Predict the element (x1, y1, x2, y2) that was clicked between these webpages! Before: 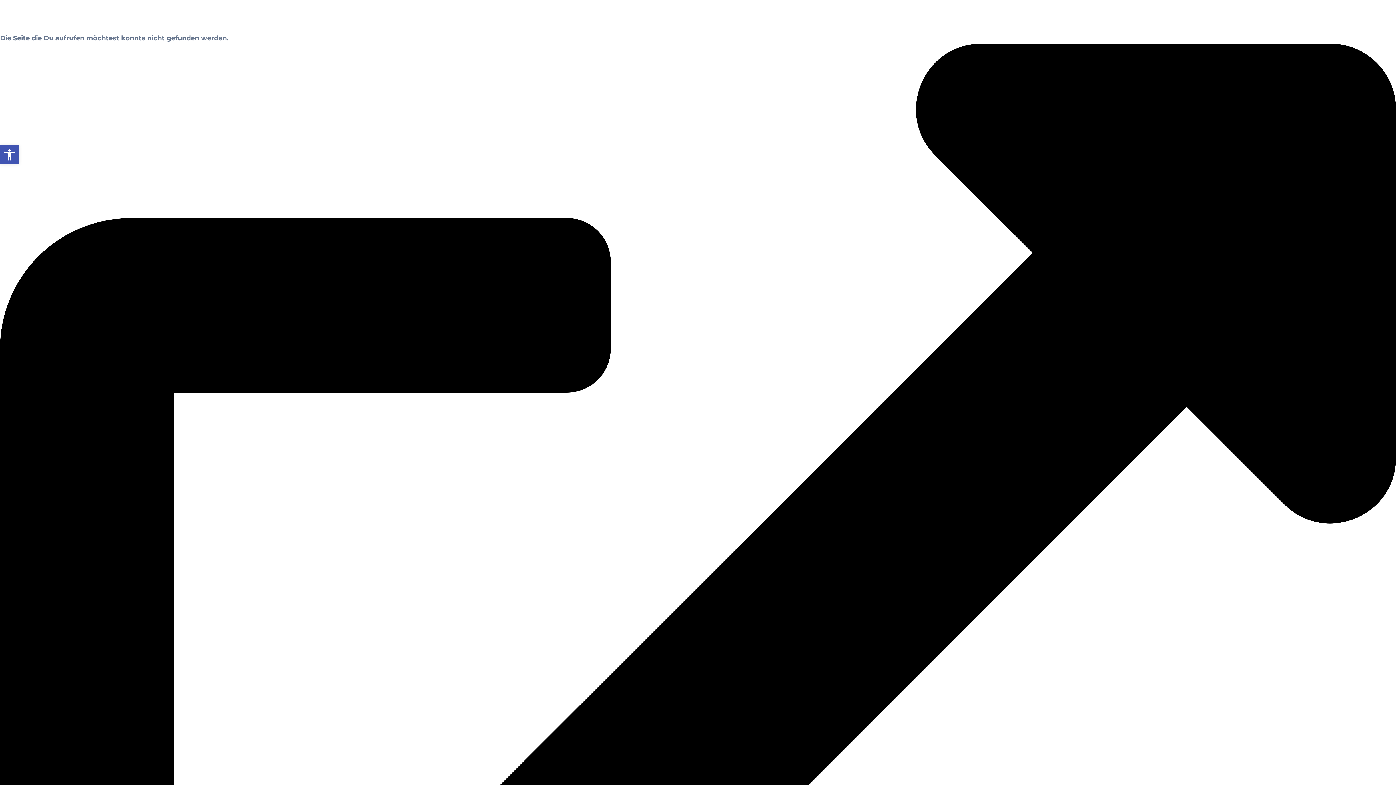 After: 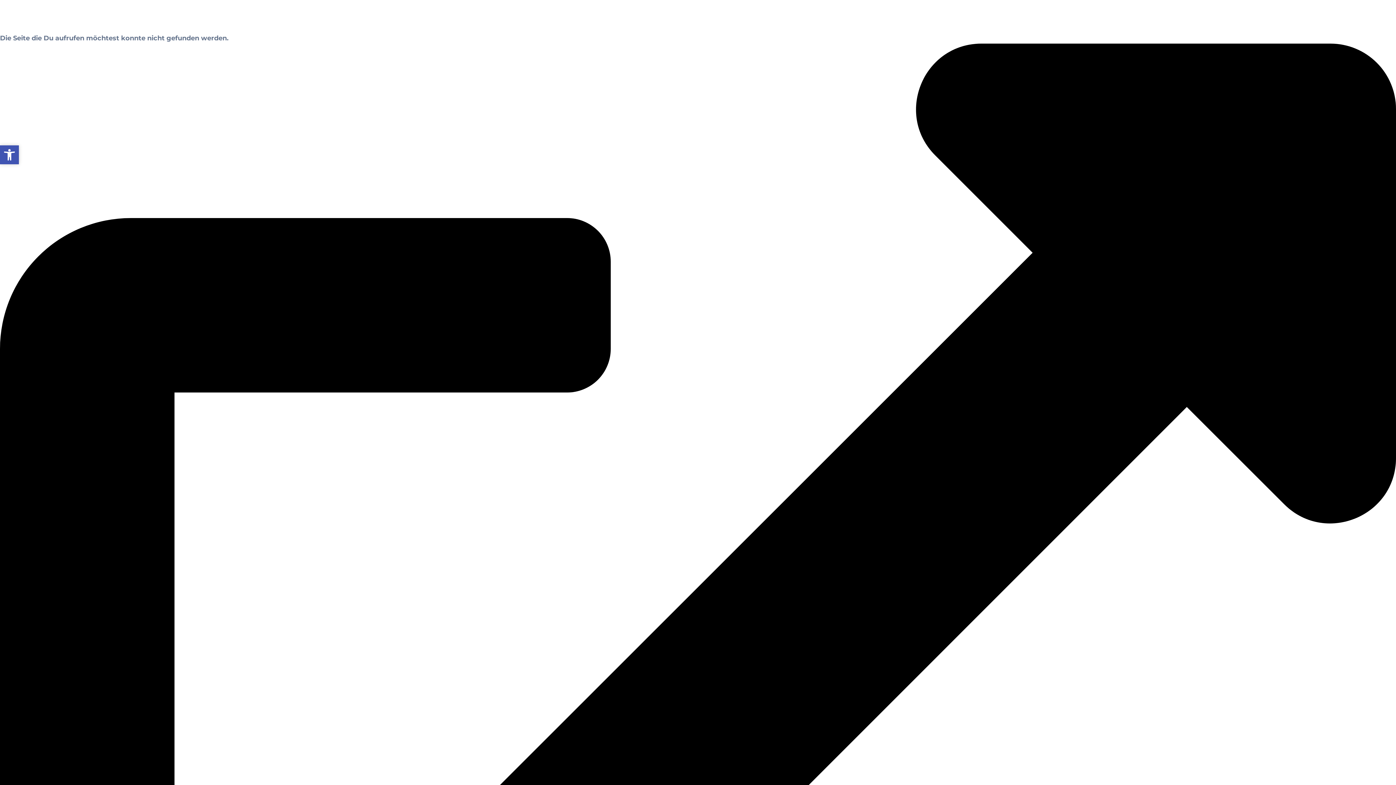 Action: label: Open toolbar bbox: (0, 145, 18, 164)